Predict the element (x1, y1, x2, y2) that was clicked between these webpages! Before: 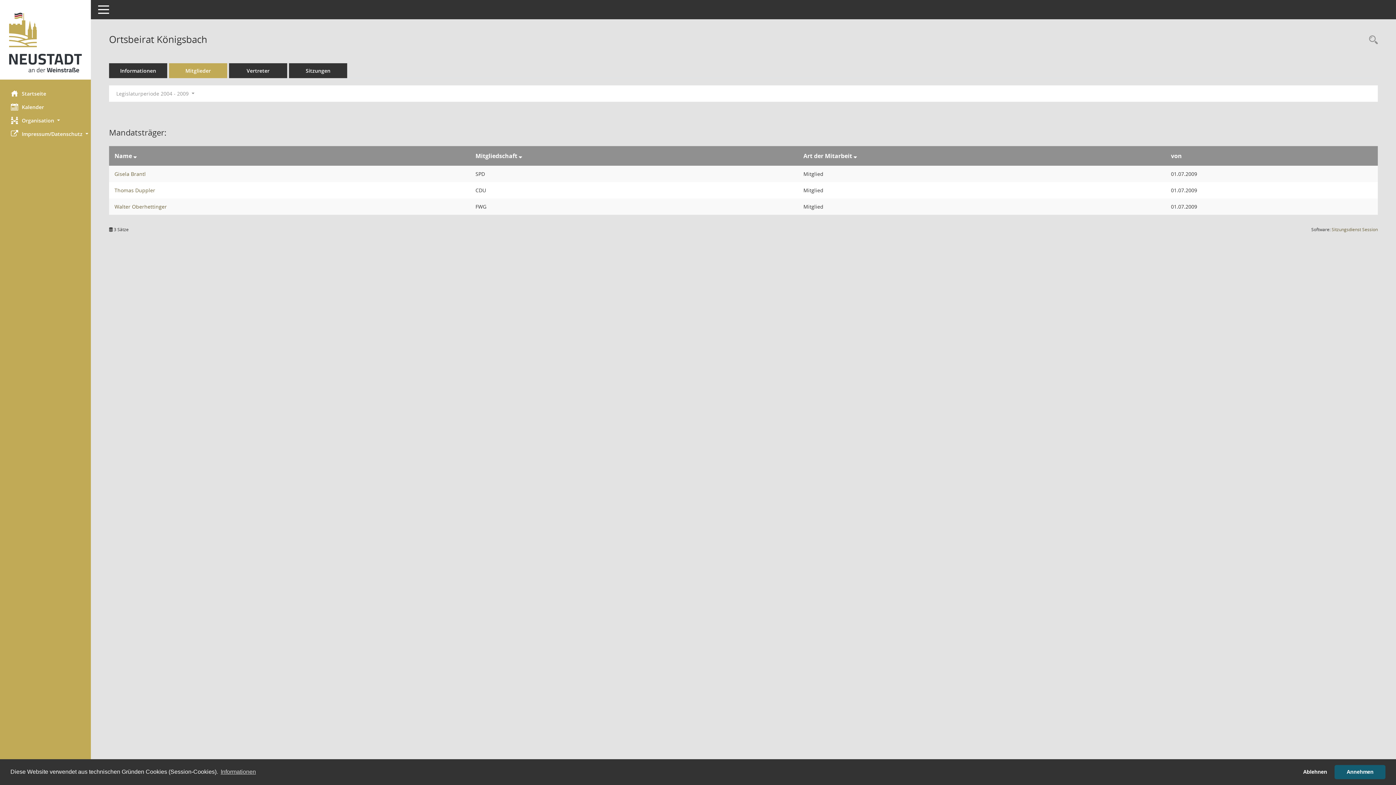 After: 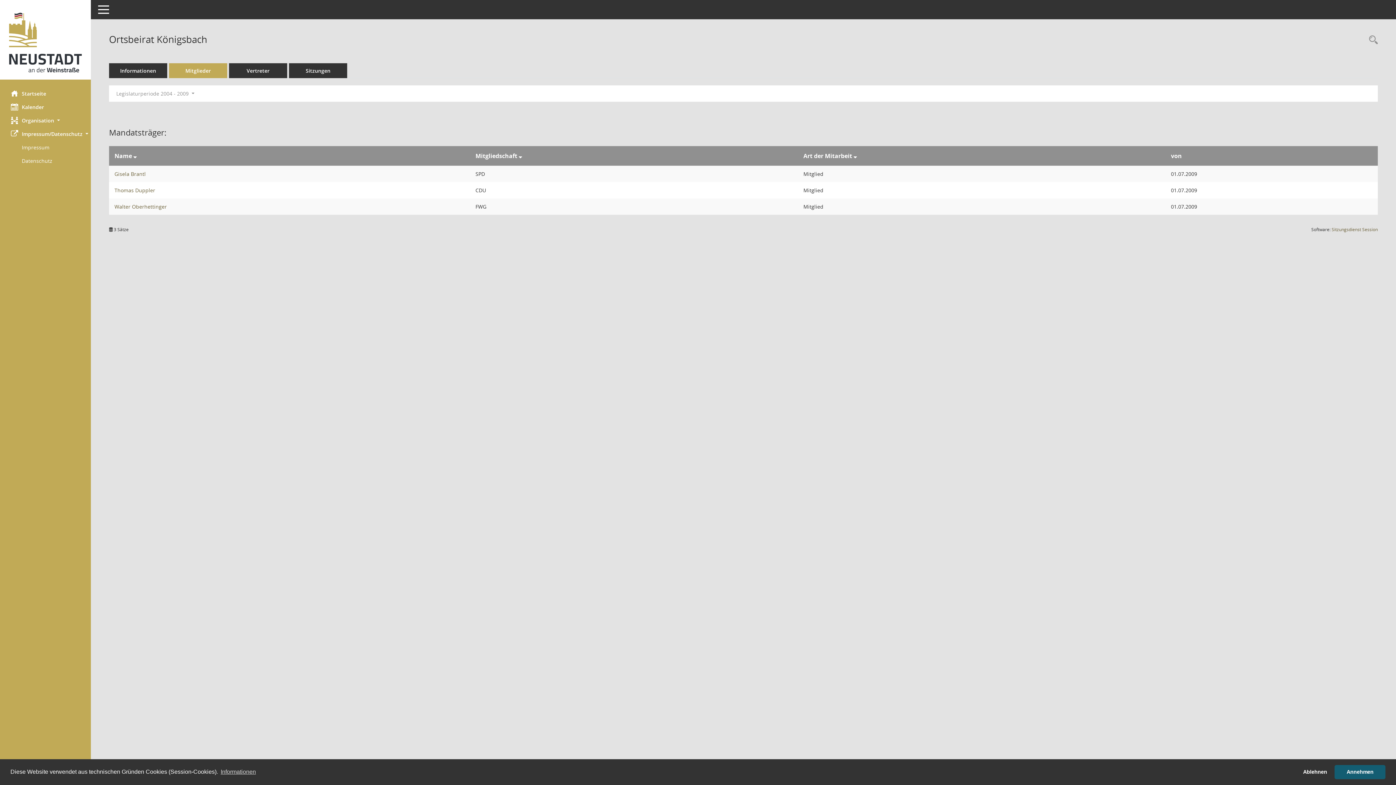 Action: label: Impressum/Datenschutz  bbox: (0, 127, 90, 140)